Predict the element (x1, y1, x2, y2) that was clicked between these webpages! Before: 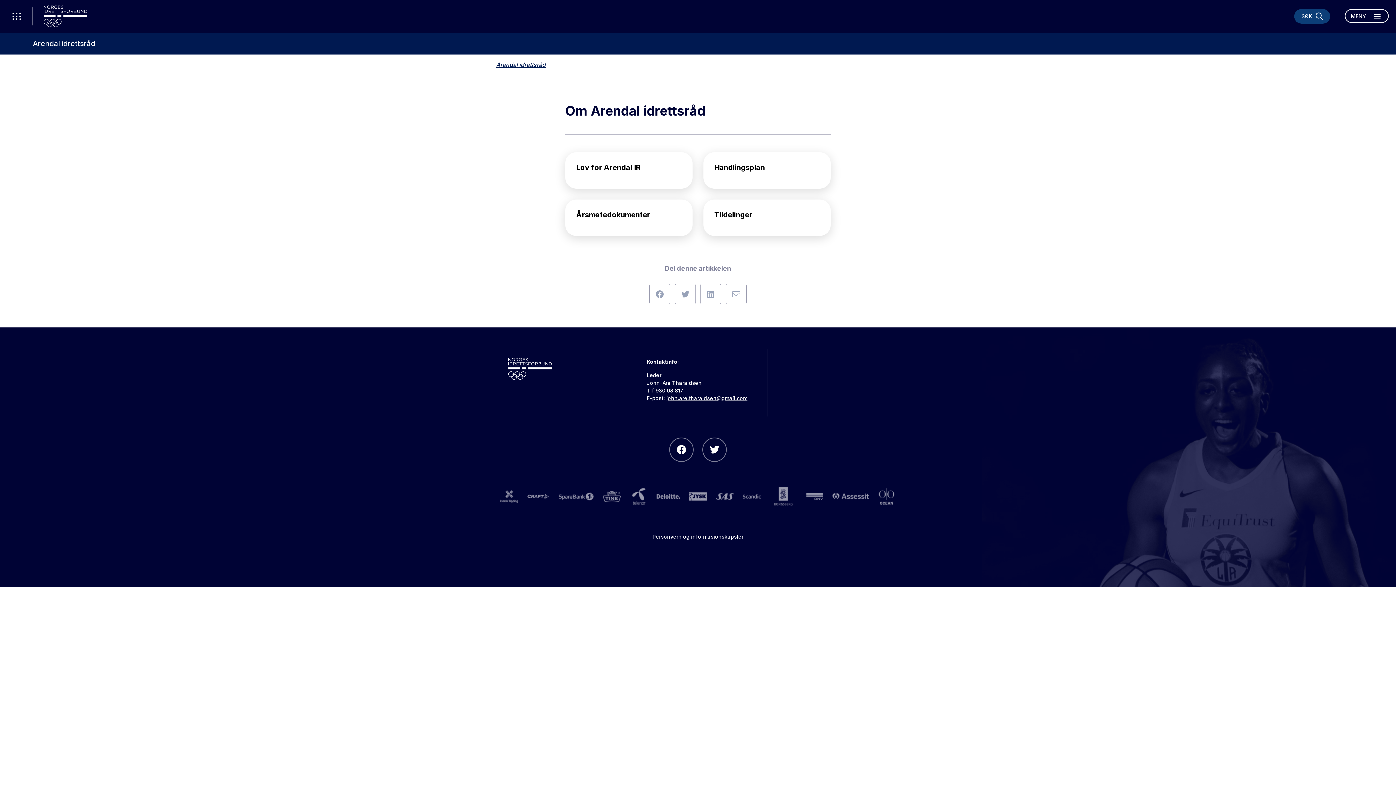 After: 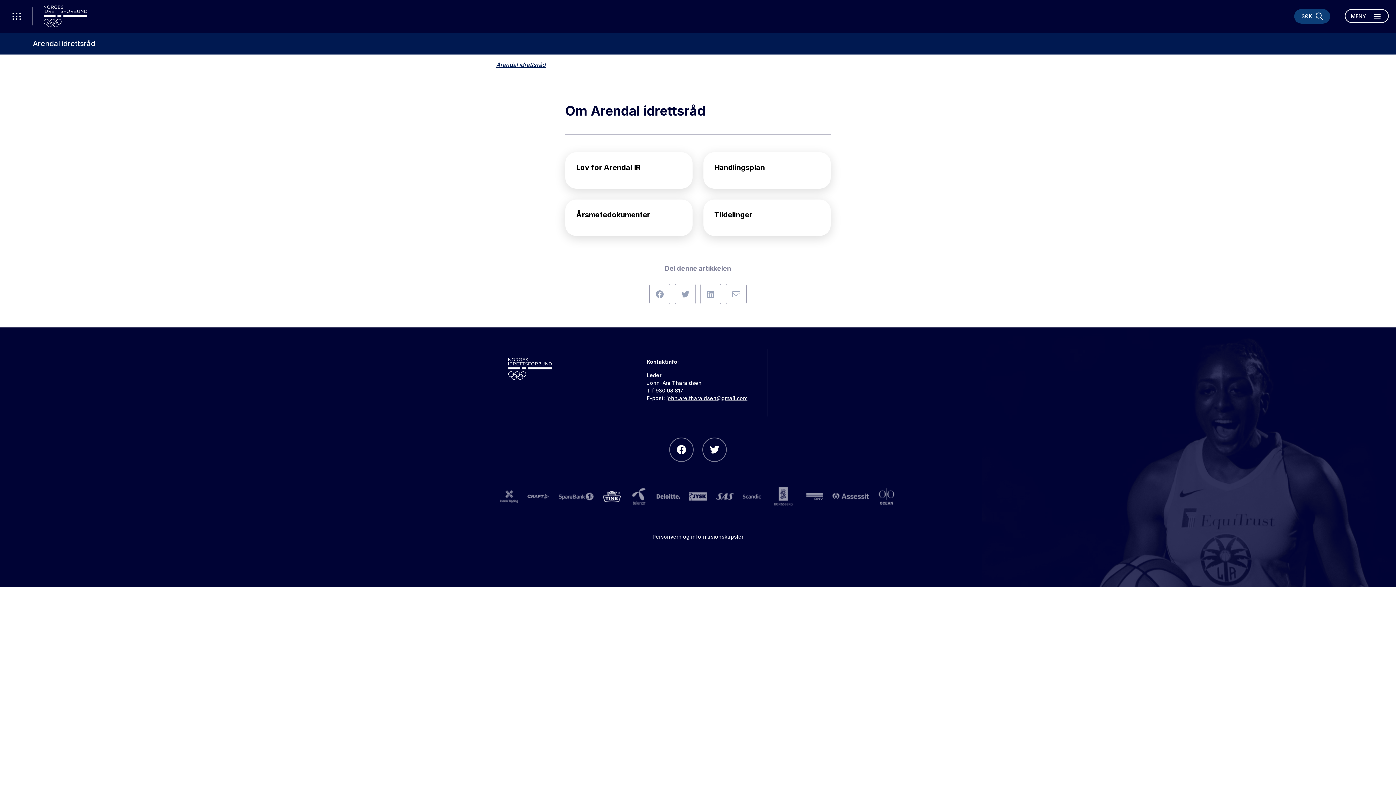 Action: bbox: (602, 487, 621, 505)